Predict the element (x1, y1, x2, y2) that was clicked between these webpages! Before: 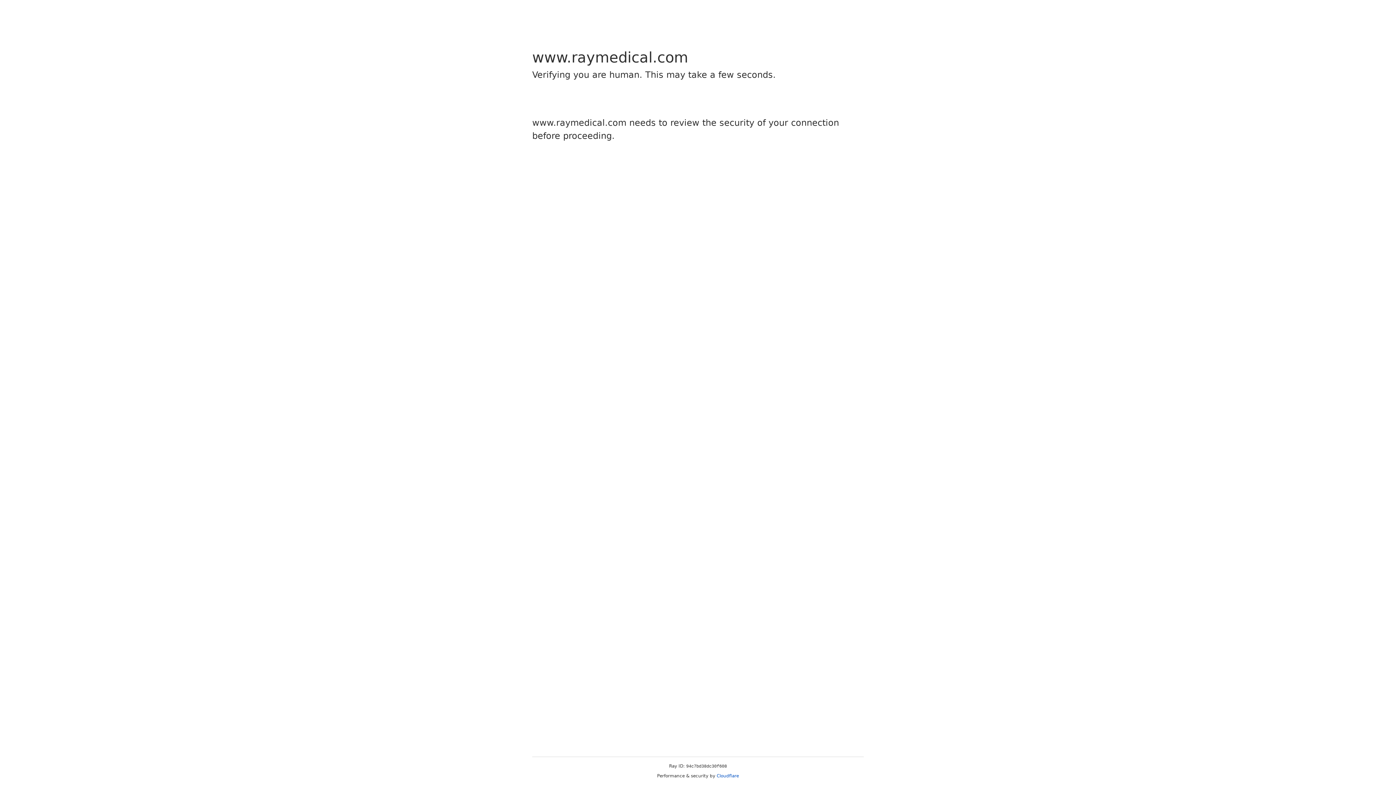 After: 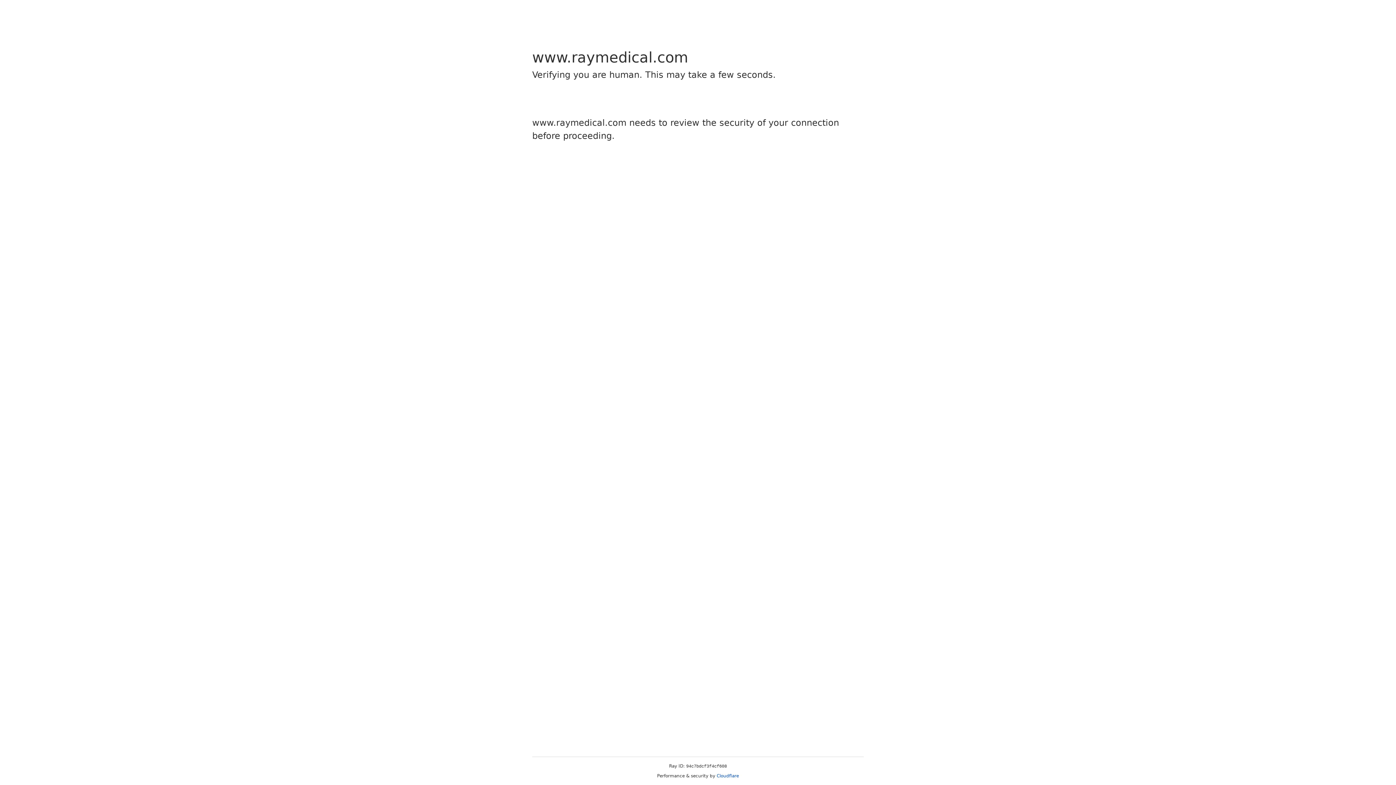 Action: label: Cloudflare bbox: (716, 773, 739, 778)